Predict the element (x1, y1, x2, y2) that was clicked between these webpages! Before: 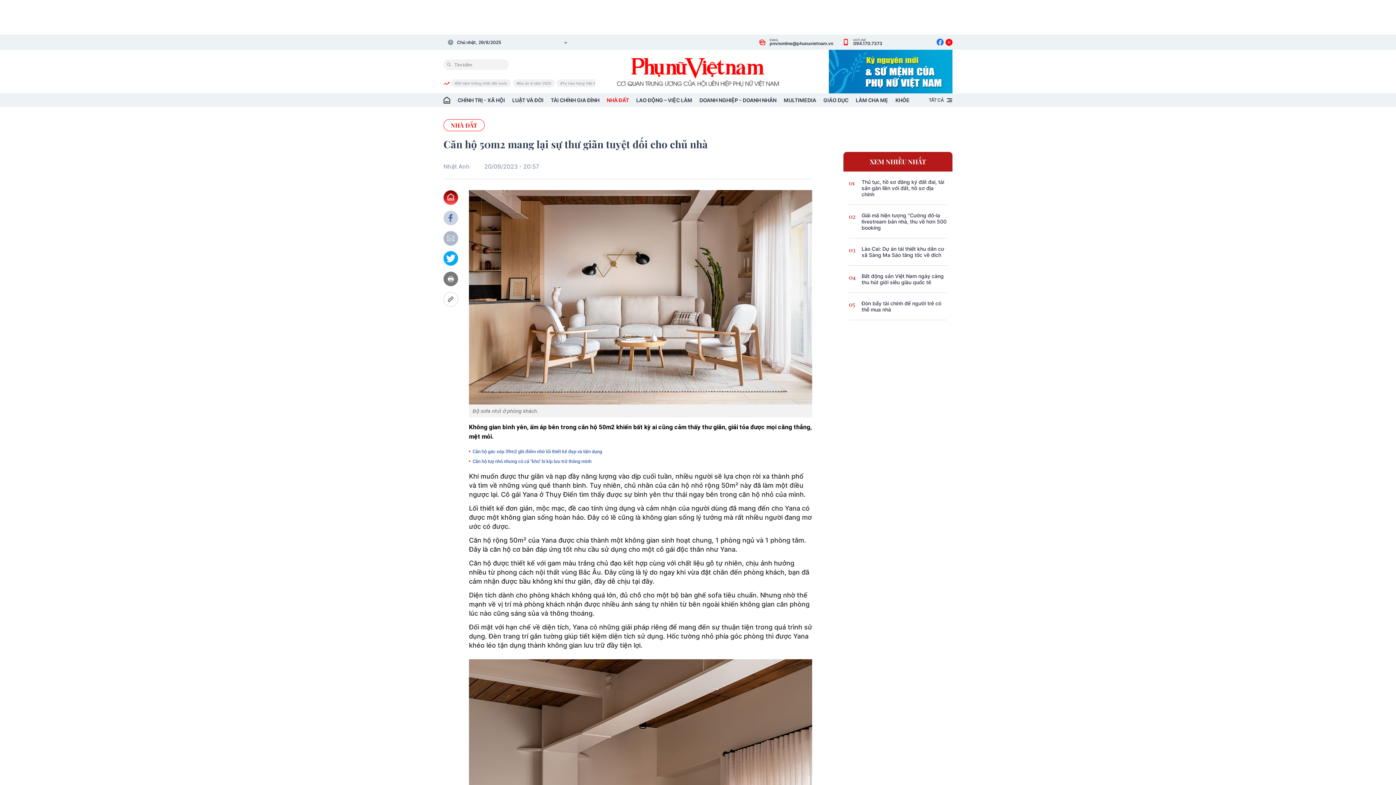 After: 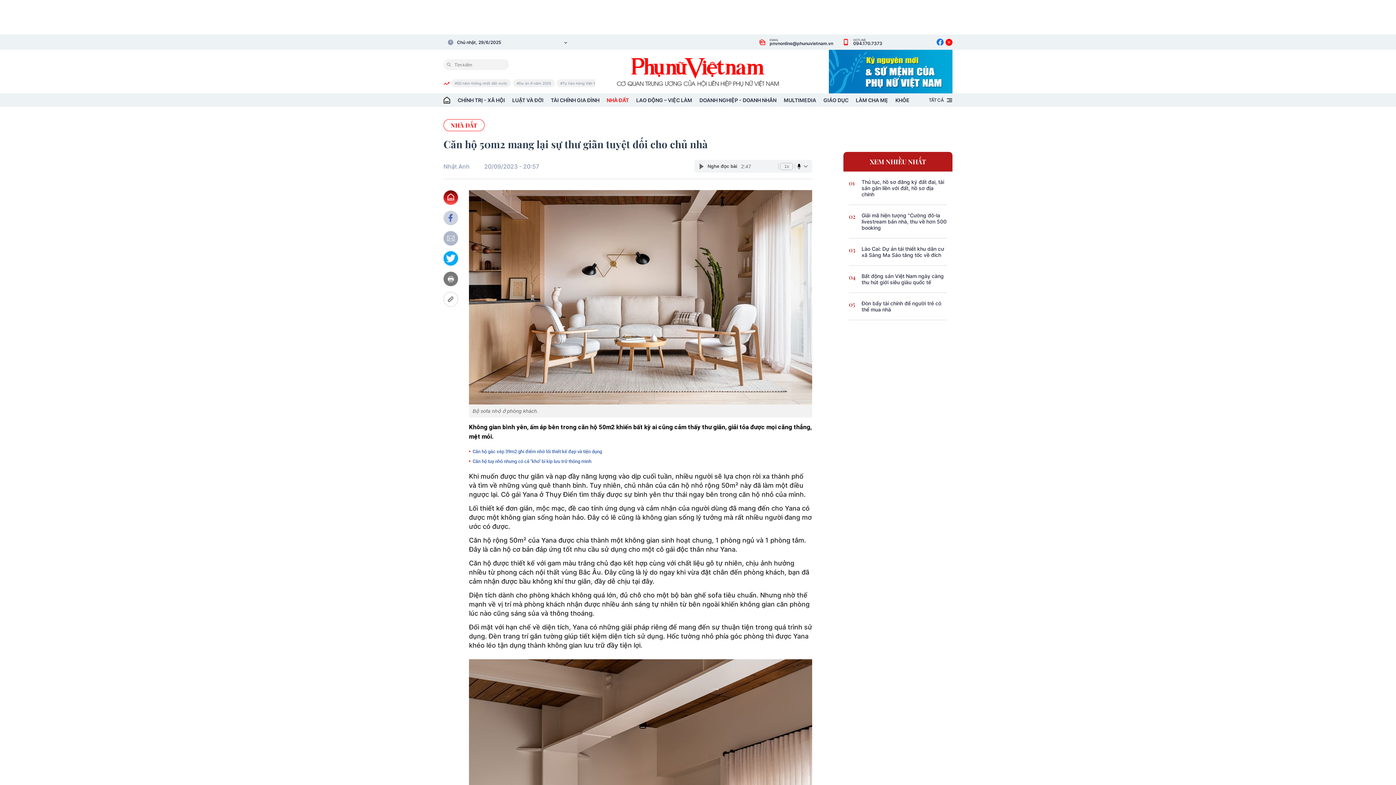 Action: bbox: (443, 266, 458, 281)